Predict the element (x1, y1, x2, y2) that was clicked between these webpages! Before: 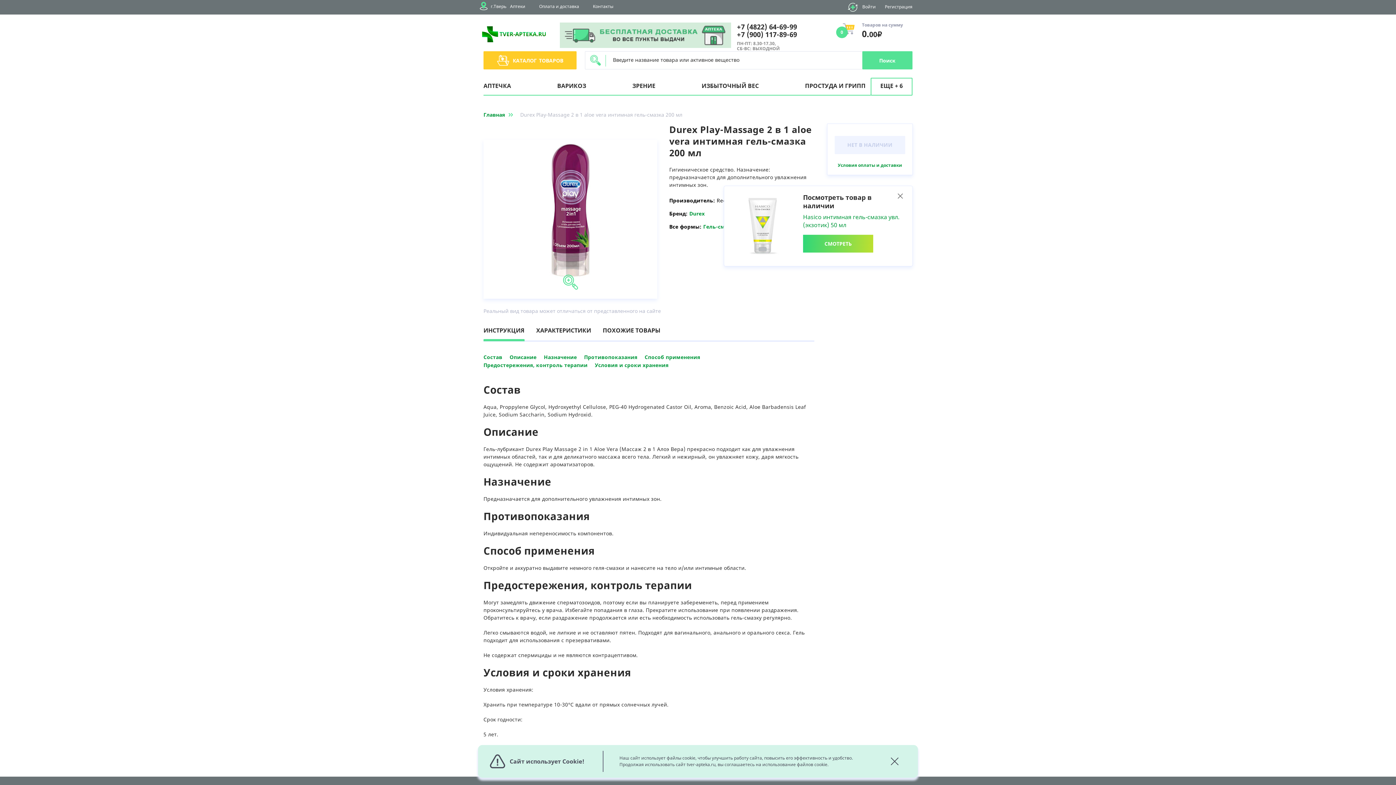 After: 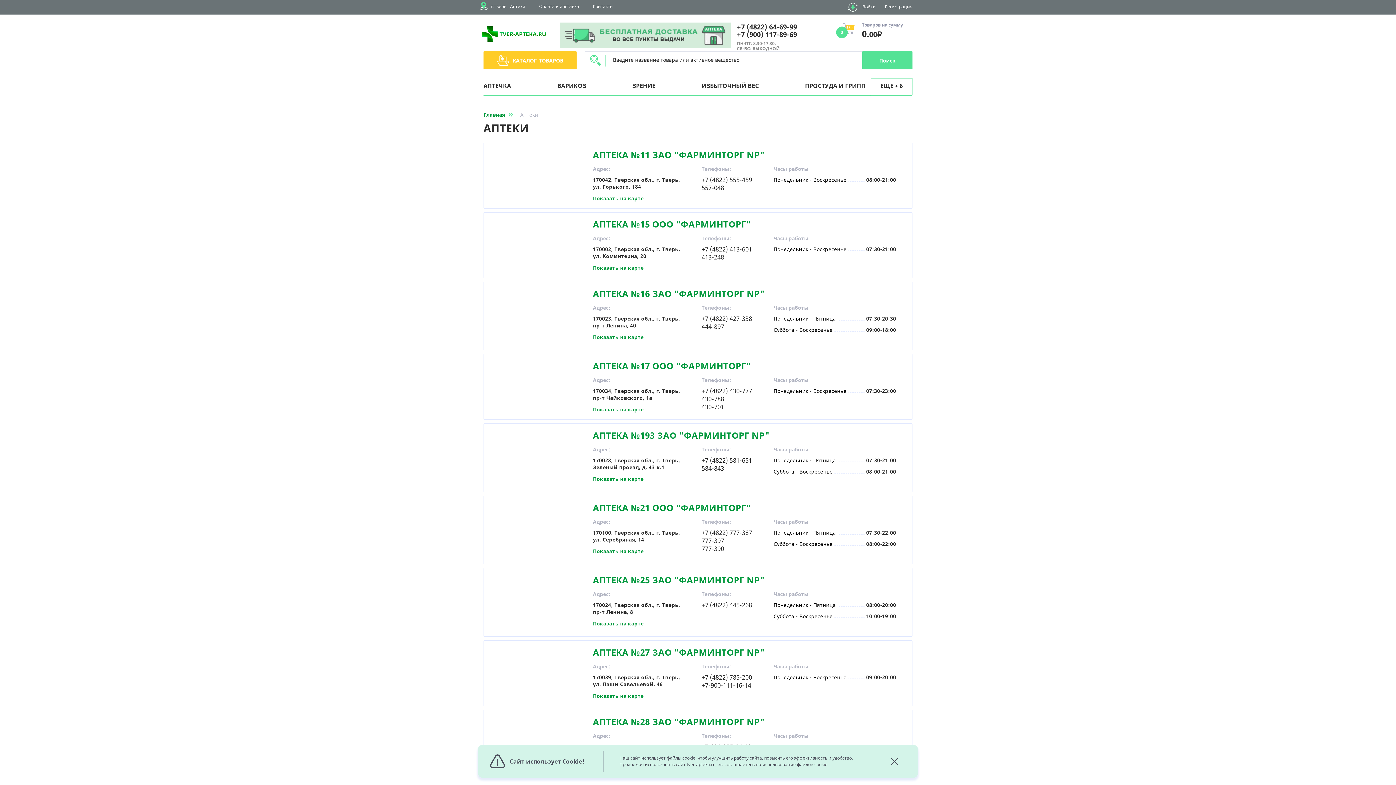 Action: bbox: (560, 22, 731, 48)